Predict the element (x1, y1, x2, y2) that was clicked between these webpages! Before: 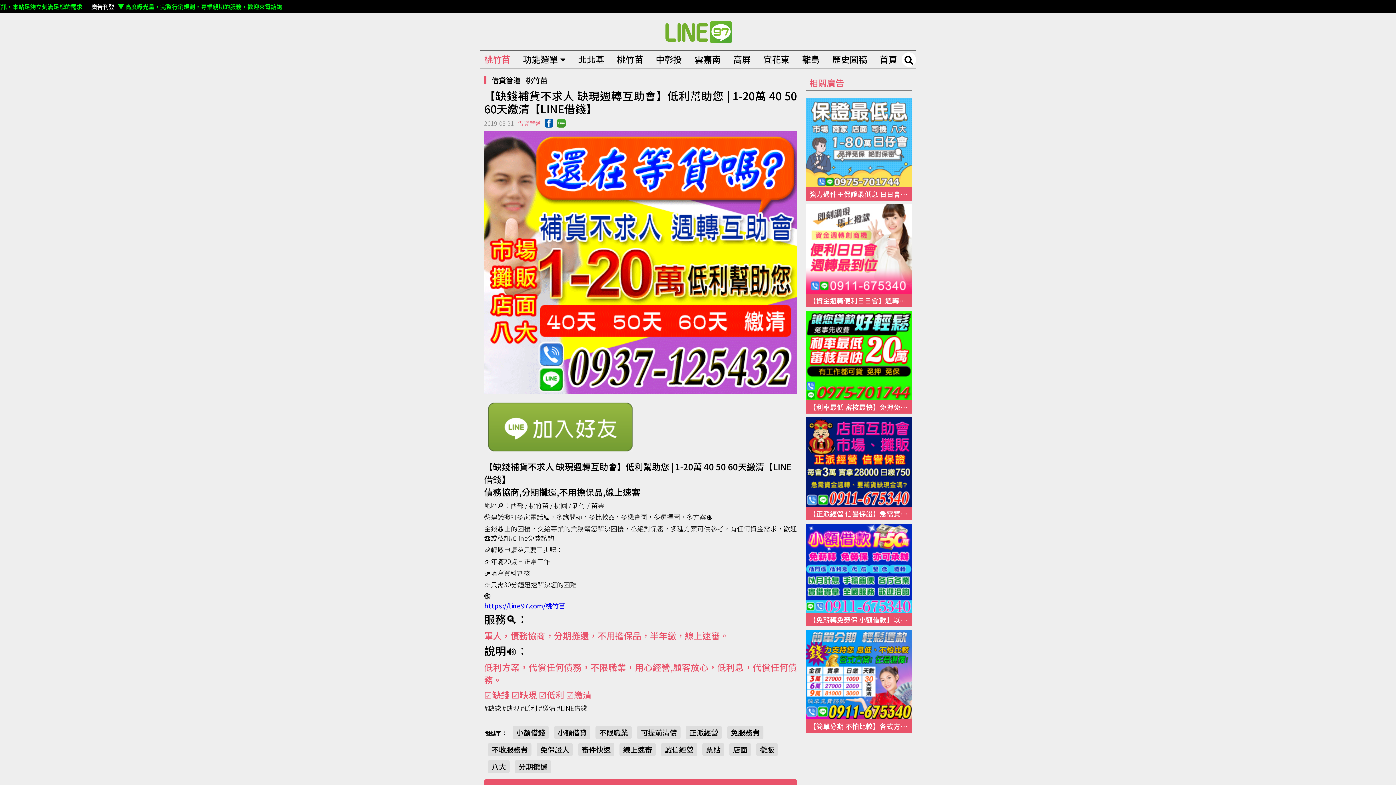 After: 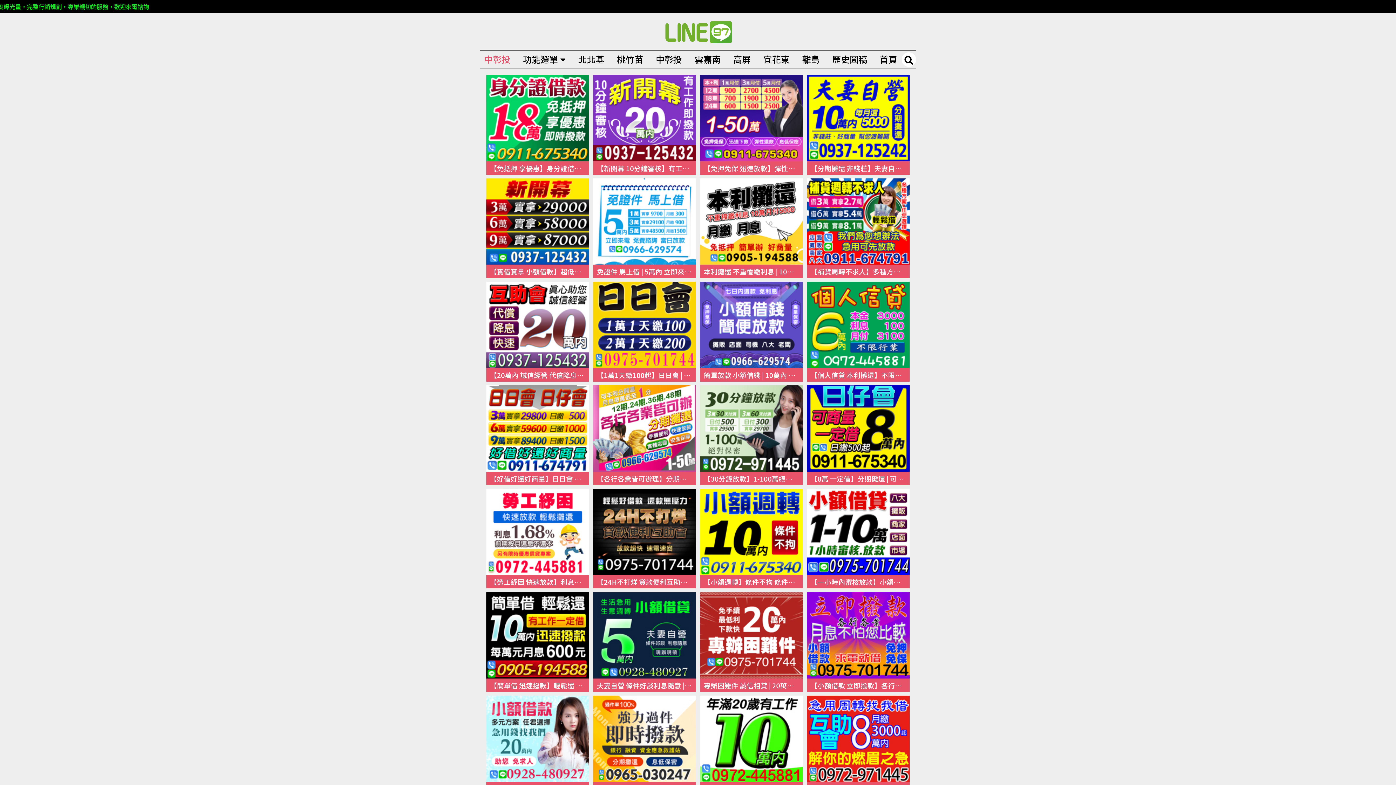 Action: bbox: (655, 52, 682, 66) label: 中彰投